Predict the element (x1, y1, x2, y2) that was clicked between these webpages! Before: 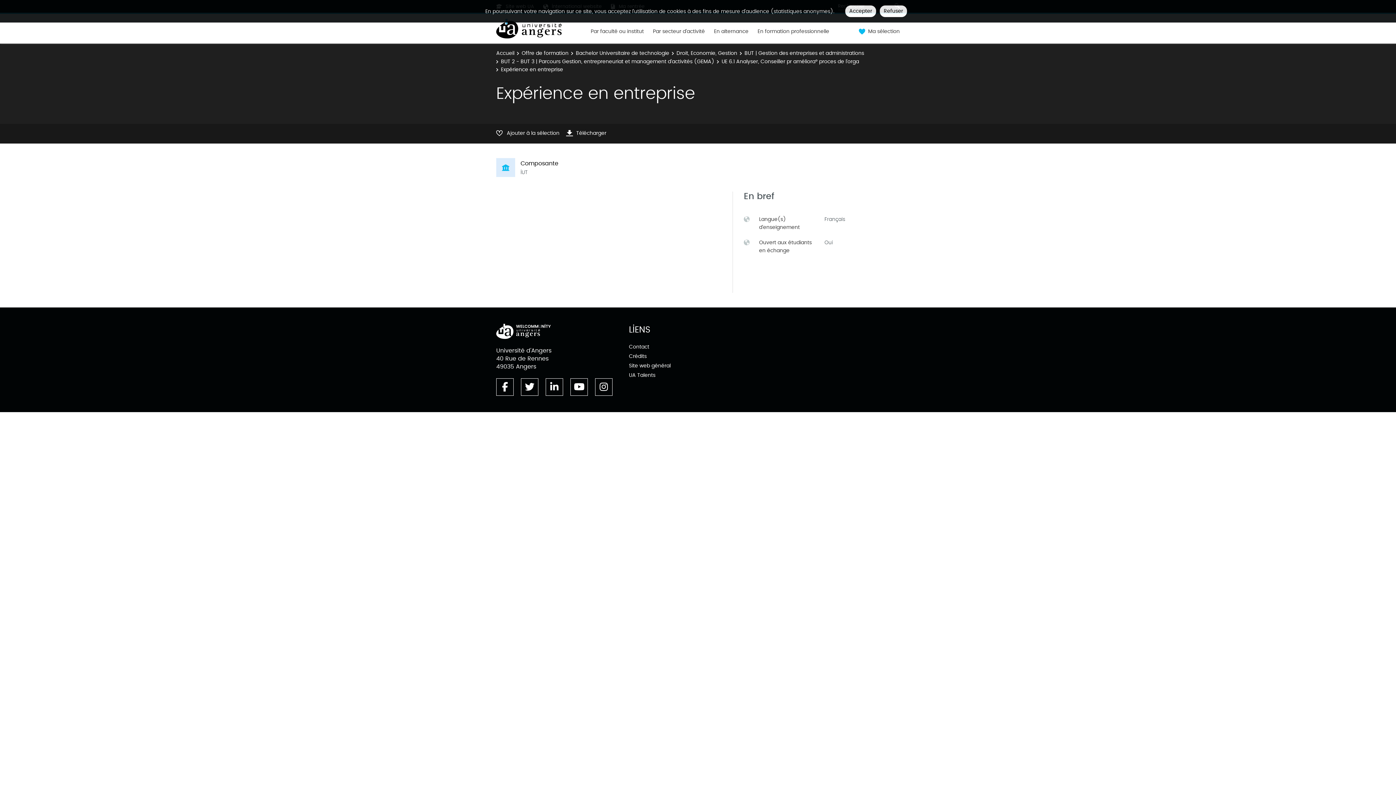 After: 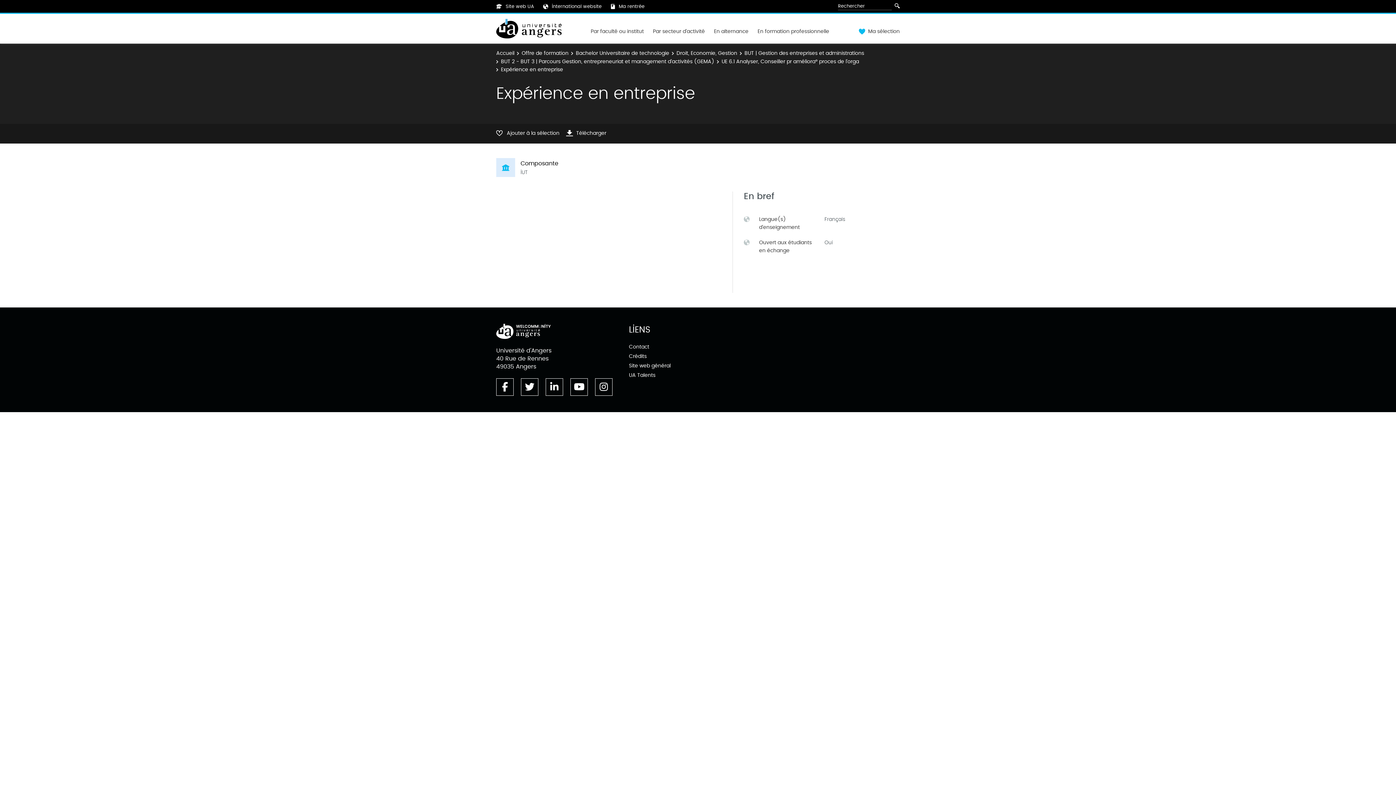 Action: label: Refuser bbox: (880, 5, 907, 17)